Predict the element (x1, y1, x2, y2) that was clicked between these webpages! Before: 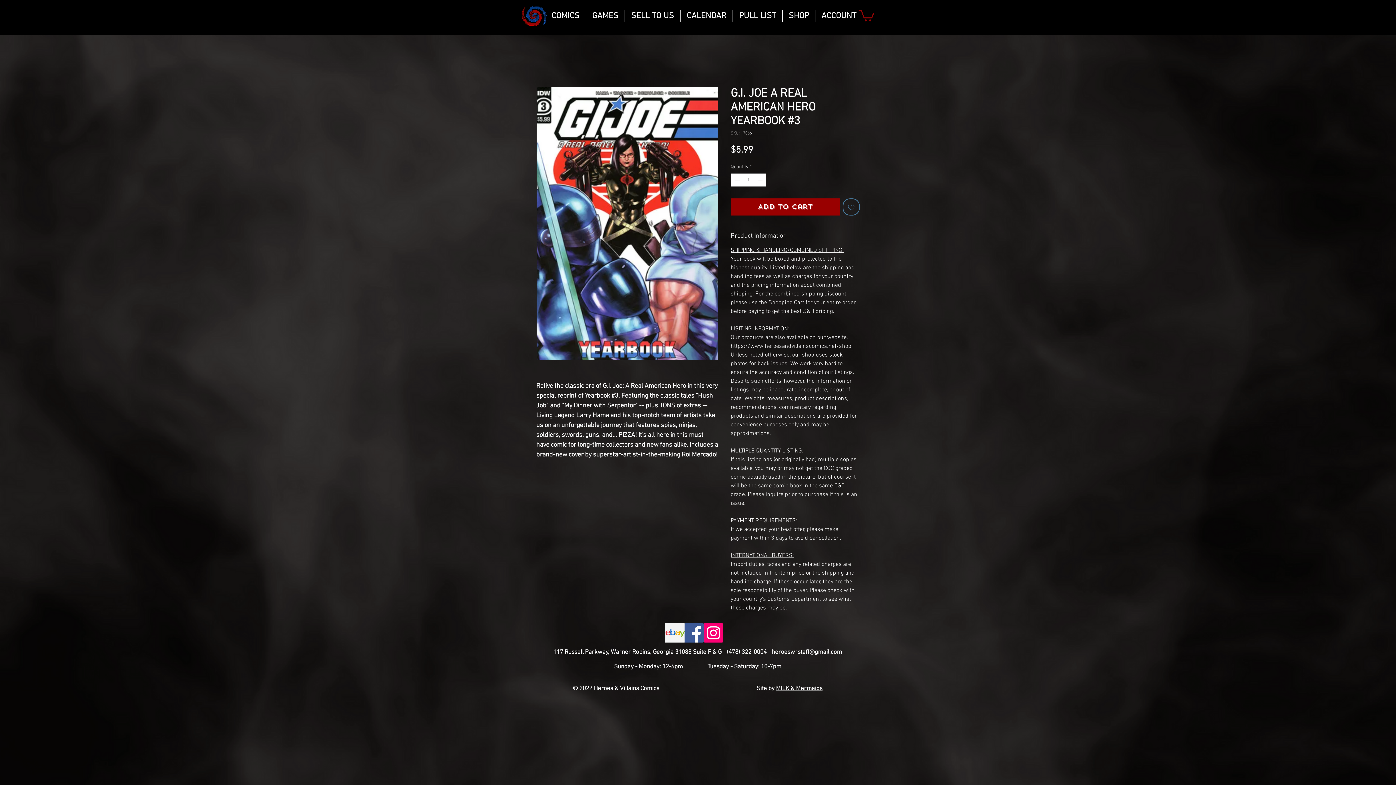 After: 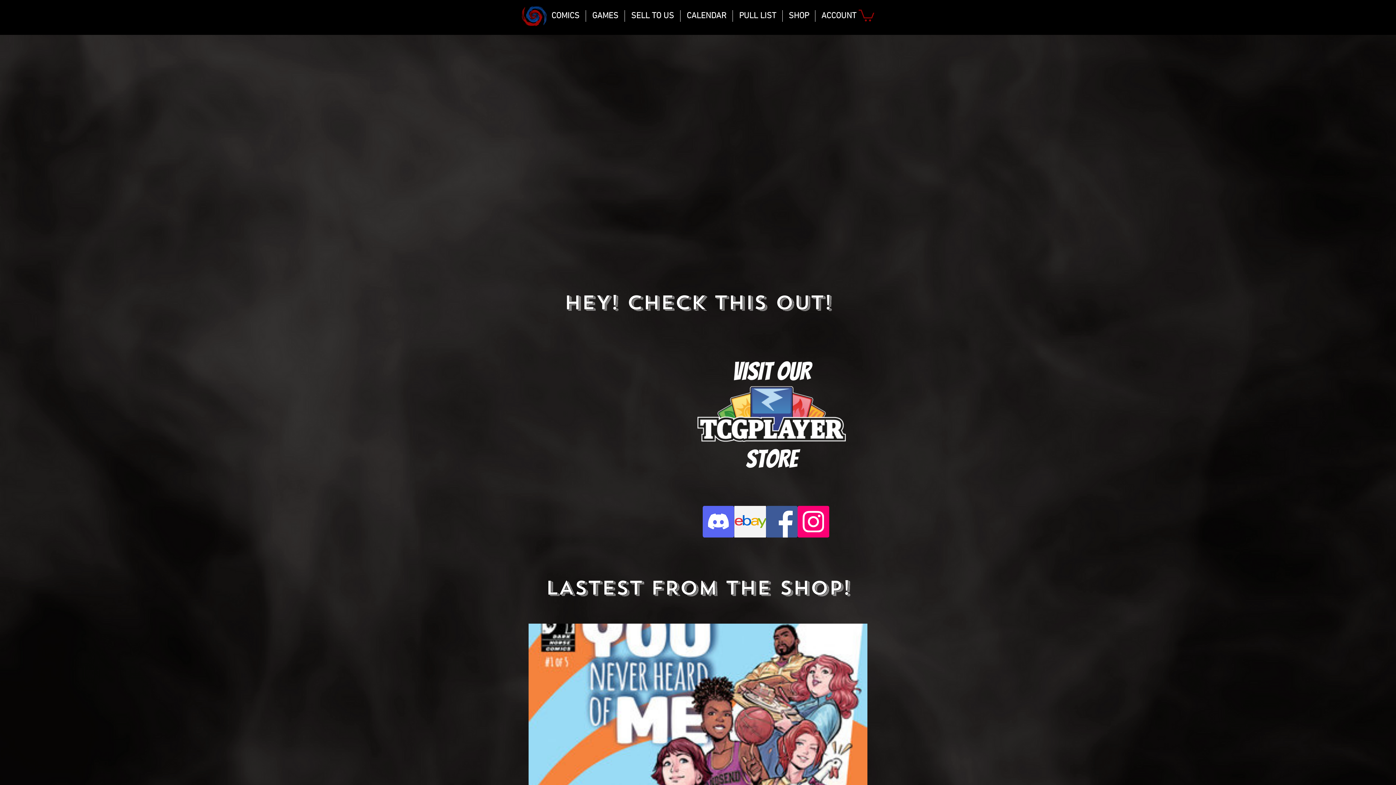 Action: bbox: (520, 4, 548, 28)